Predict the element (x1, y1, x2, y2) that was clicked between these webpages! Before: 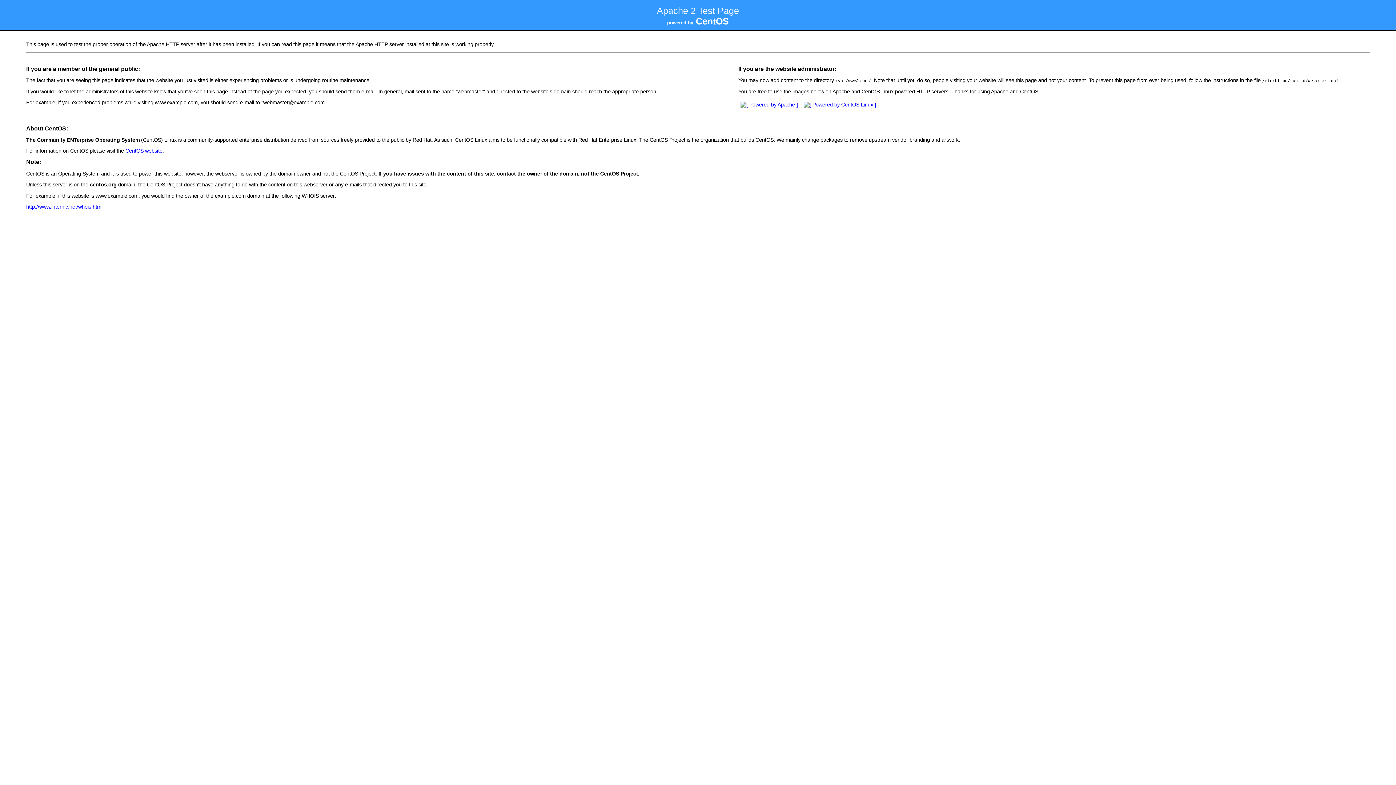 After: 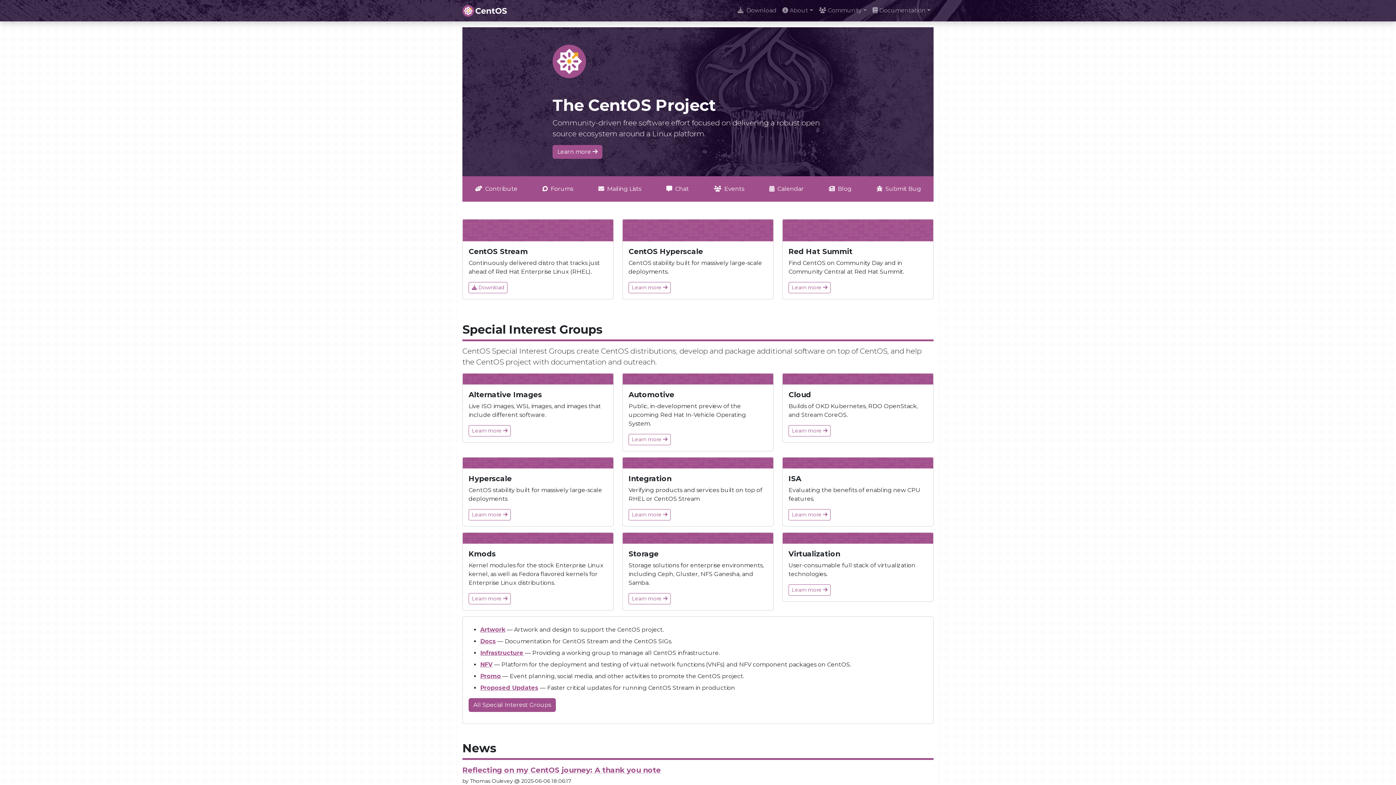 Action: bbox: (801, 101, 878, 107)